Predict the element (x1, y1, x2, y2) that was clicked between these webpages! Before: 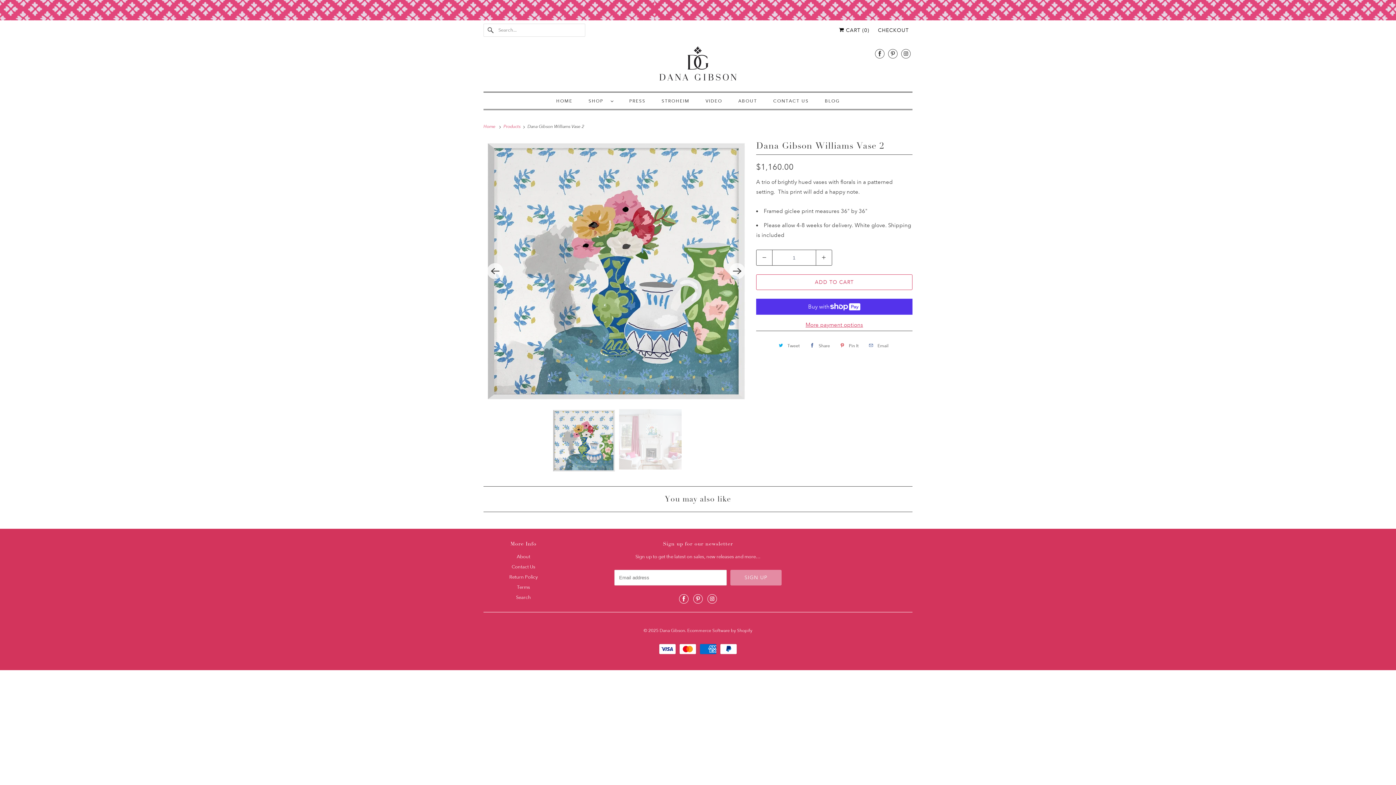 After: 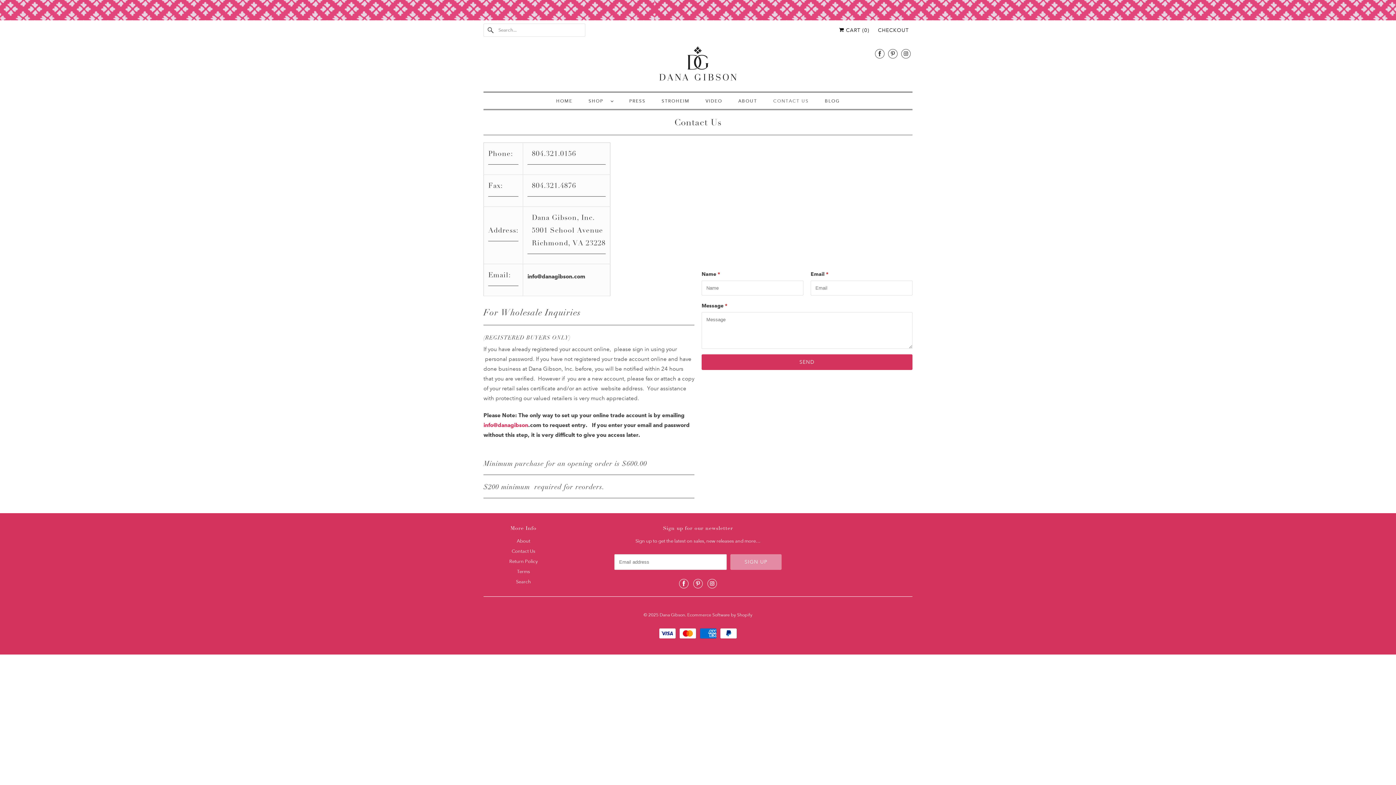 Action: label: Contact Us bbox: (511, 564, 535, 570)